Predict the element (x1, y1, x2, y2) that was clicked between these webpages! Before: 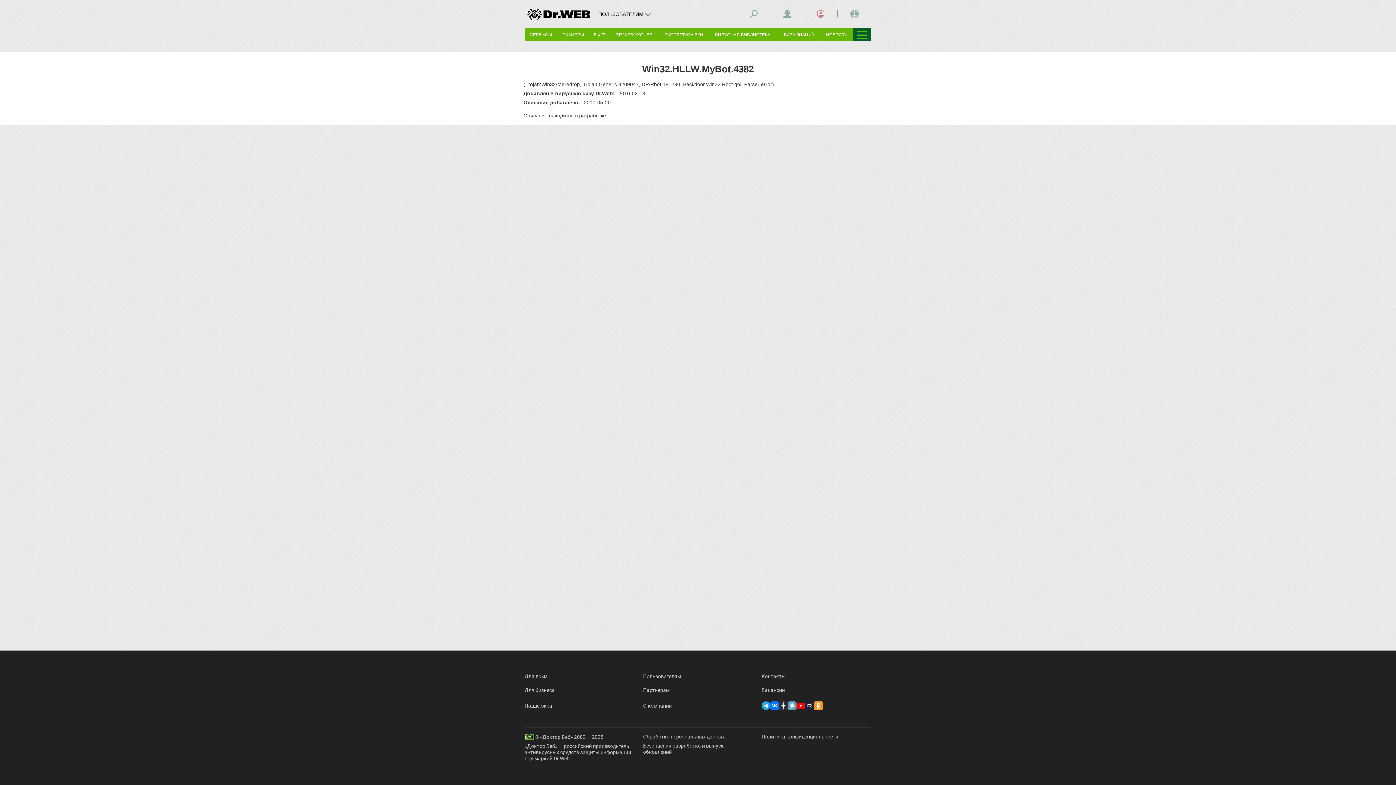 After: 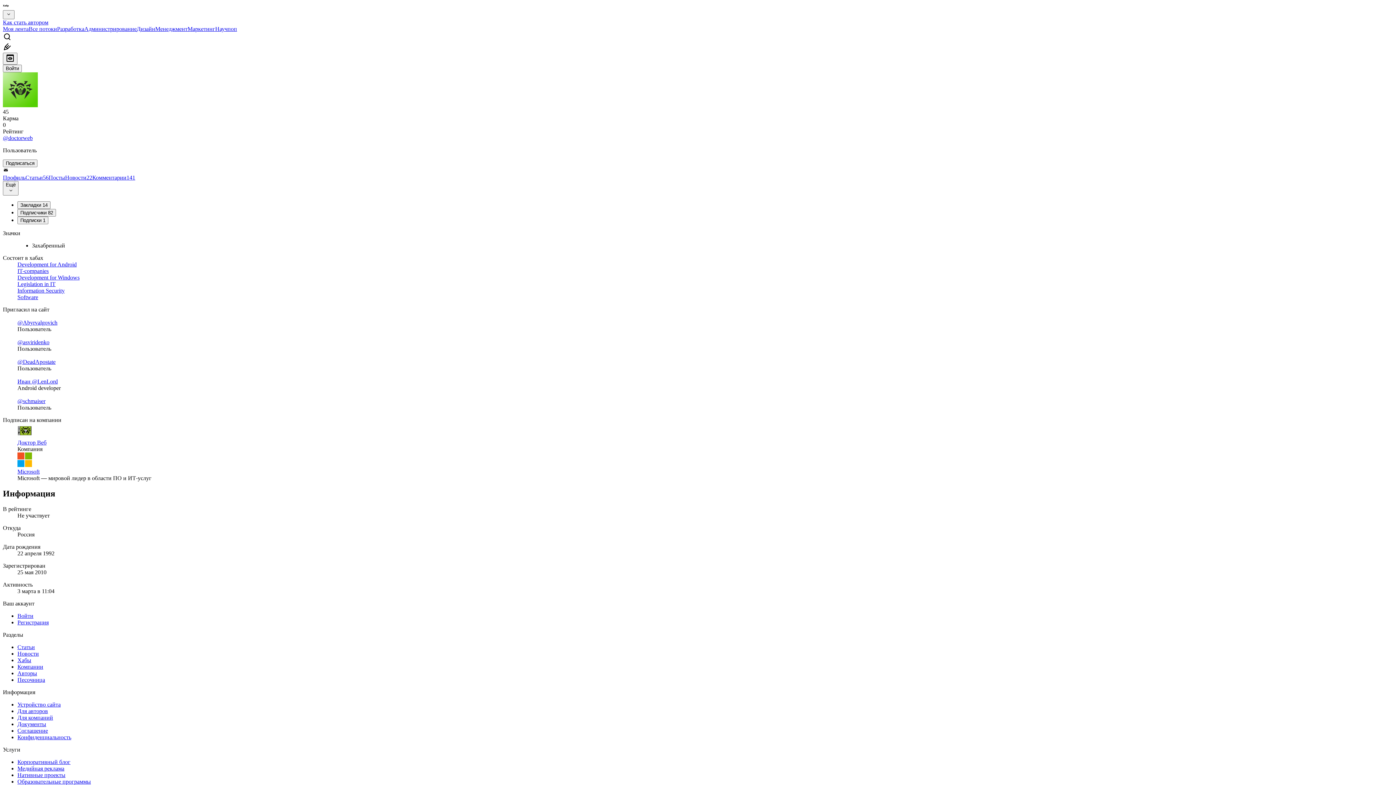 Action: bbox: (788, 701, 796, 710)